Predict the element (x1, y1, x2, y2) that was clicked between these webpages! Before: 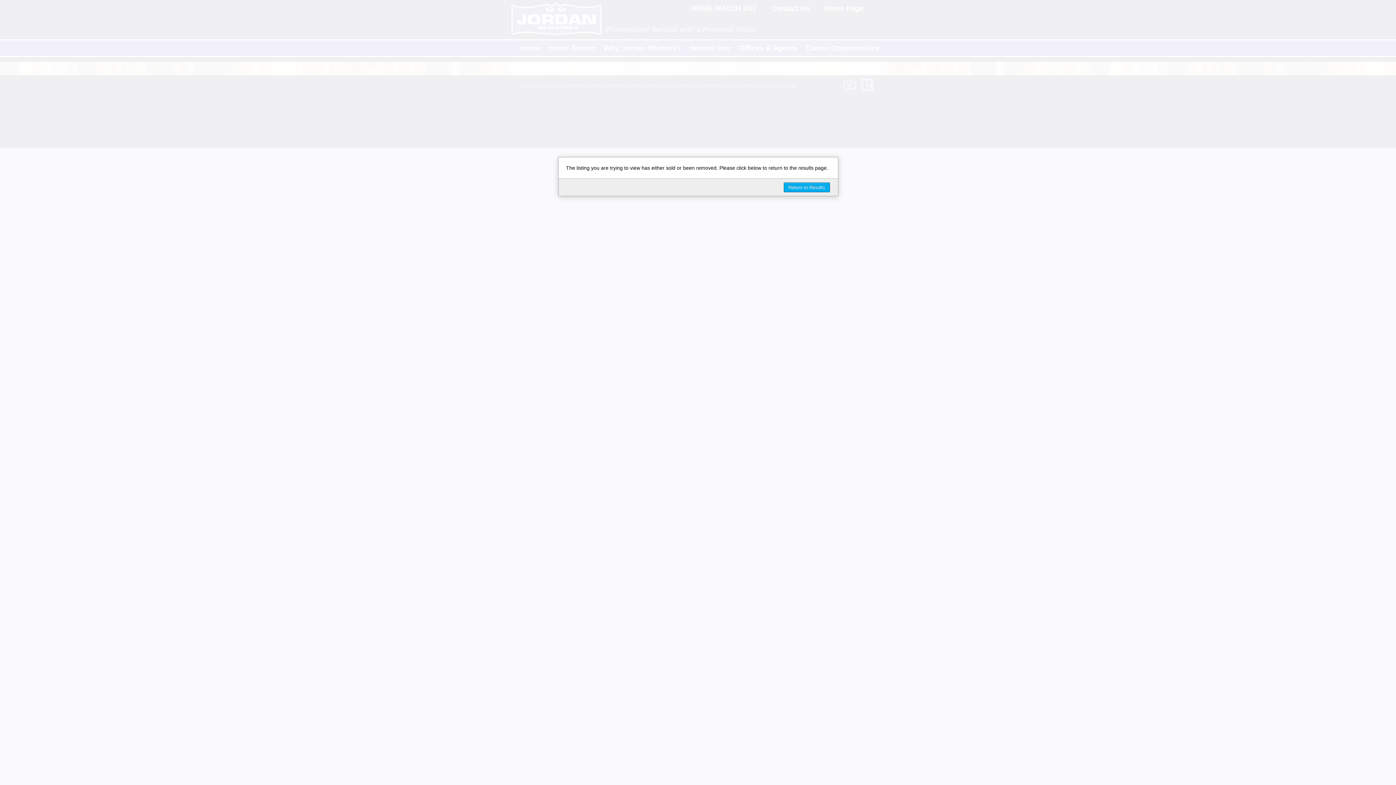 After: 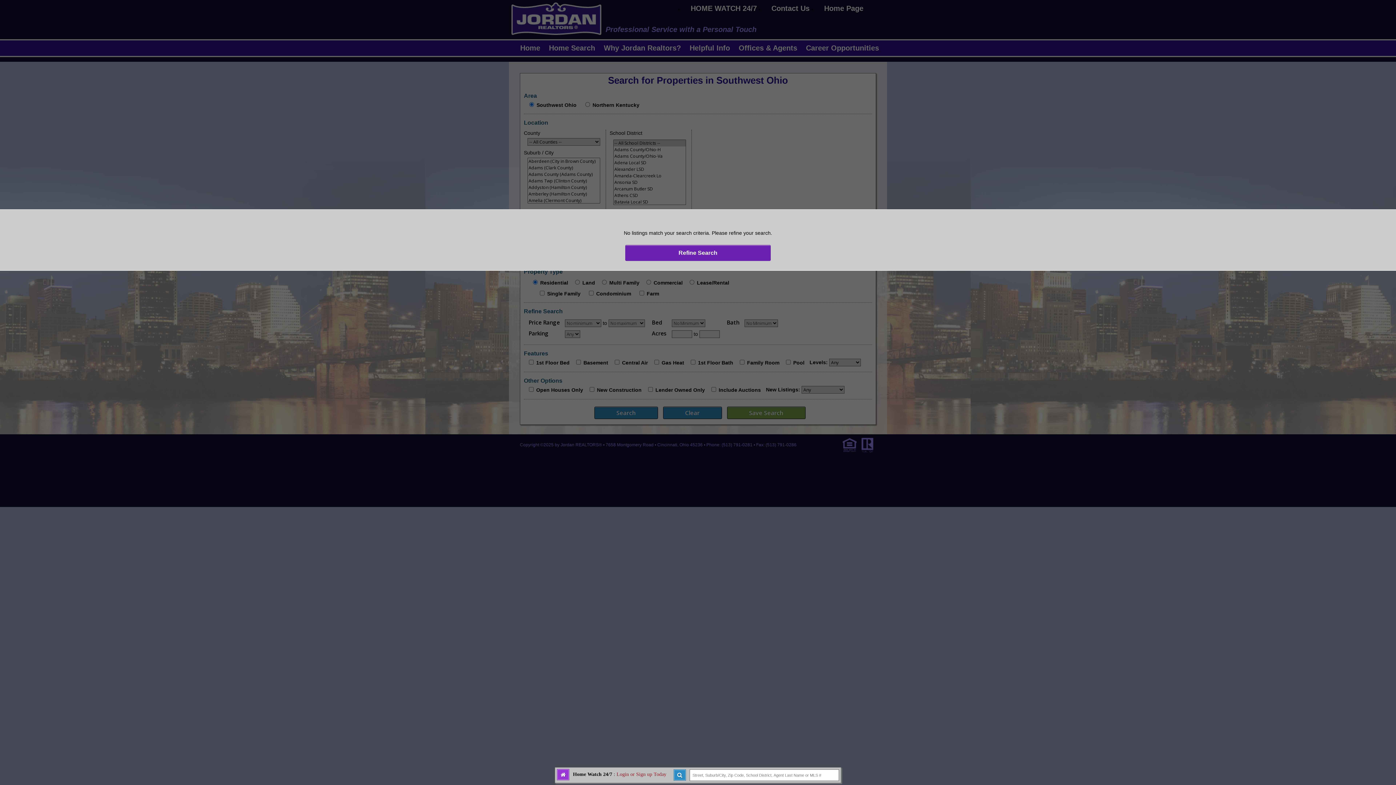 Action: bbox: (784, 182, 830, 192) label: Return to Results